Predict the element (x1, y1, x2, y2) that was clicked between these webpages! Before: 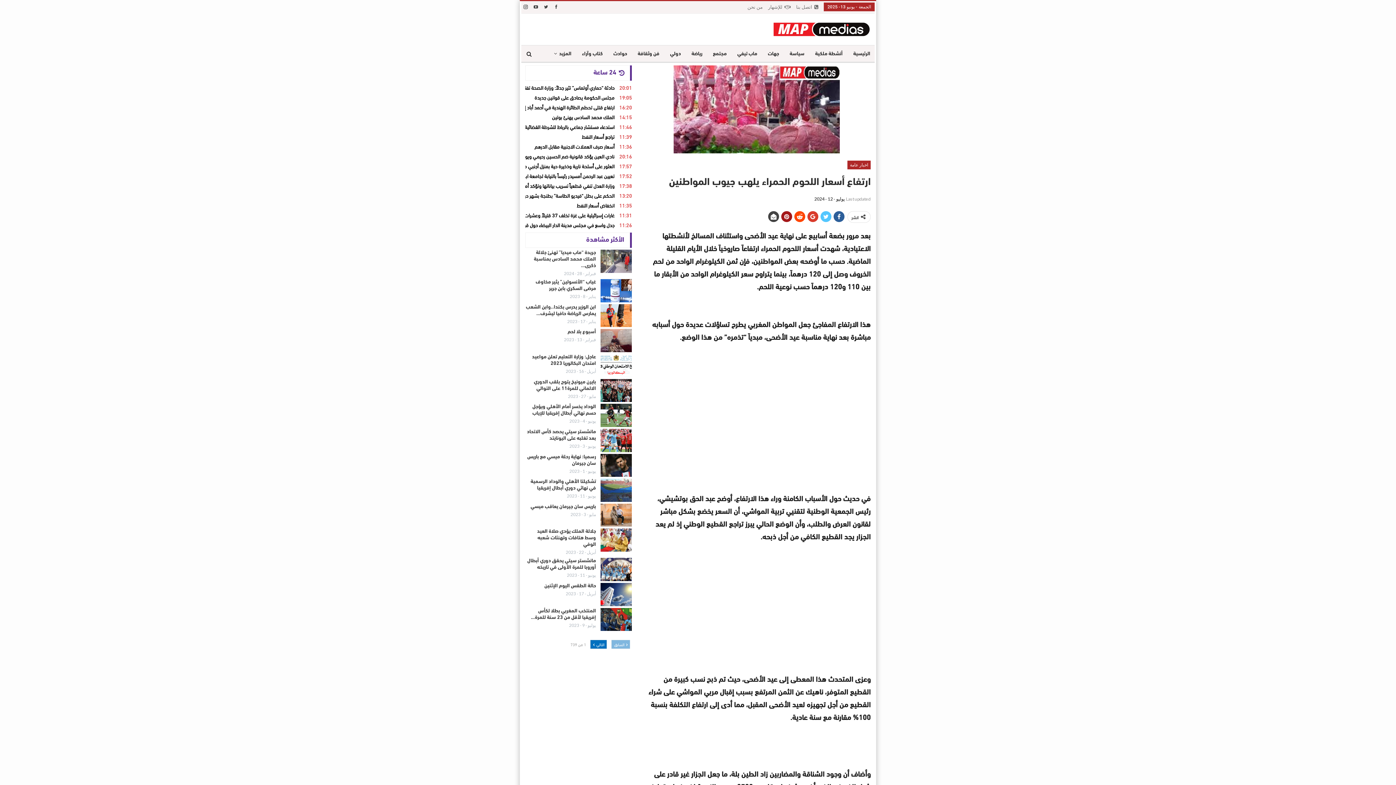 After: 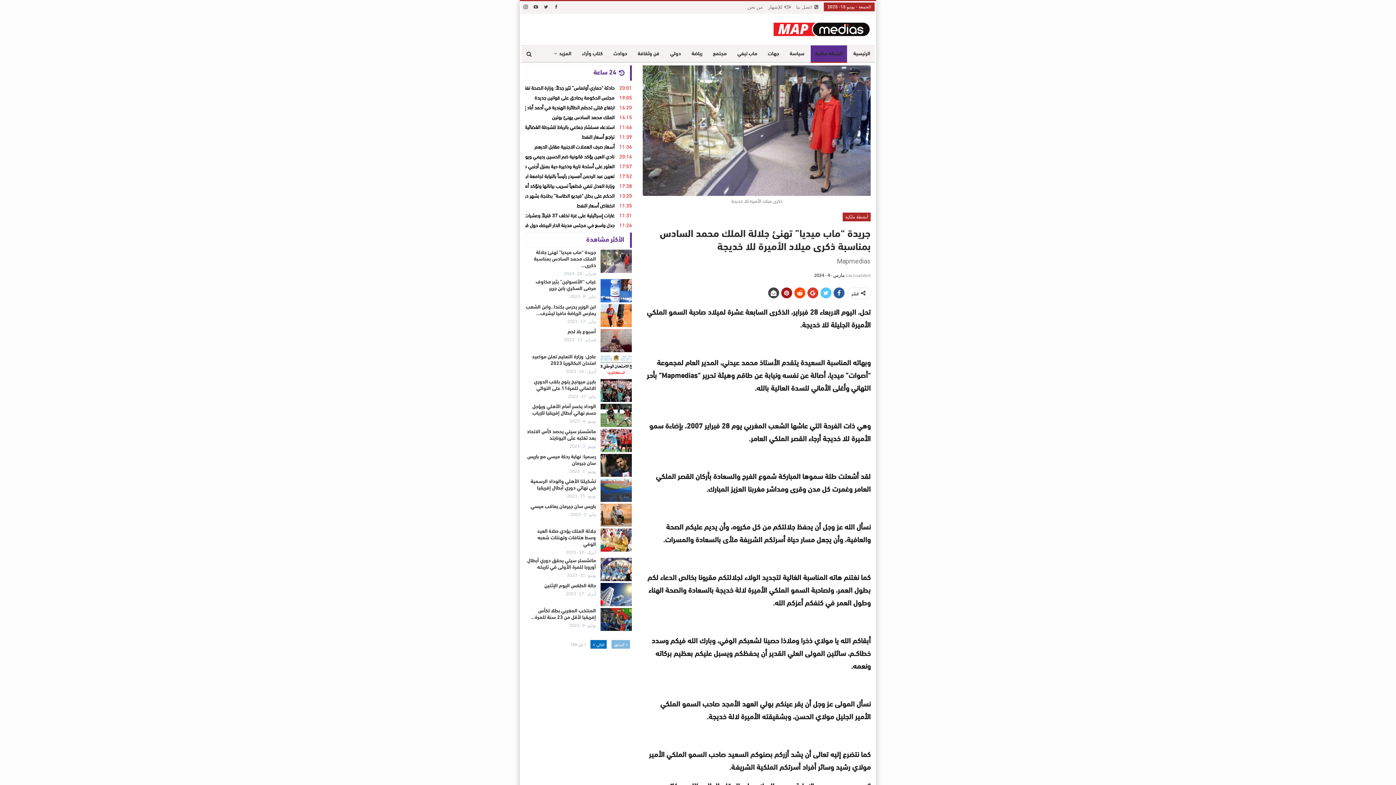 Action: bbox: (600, 249, 632, 273)